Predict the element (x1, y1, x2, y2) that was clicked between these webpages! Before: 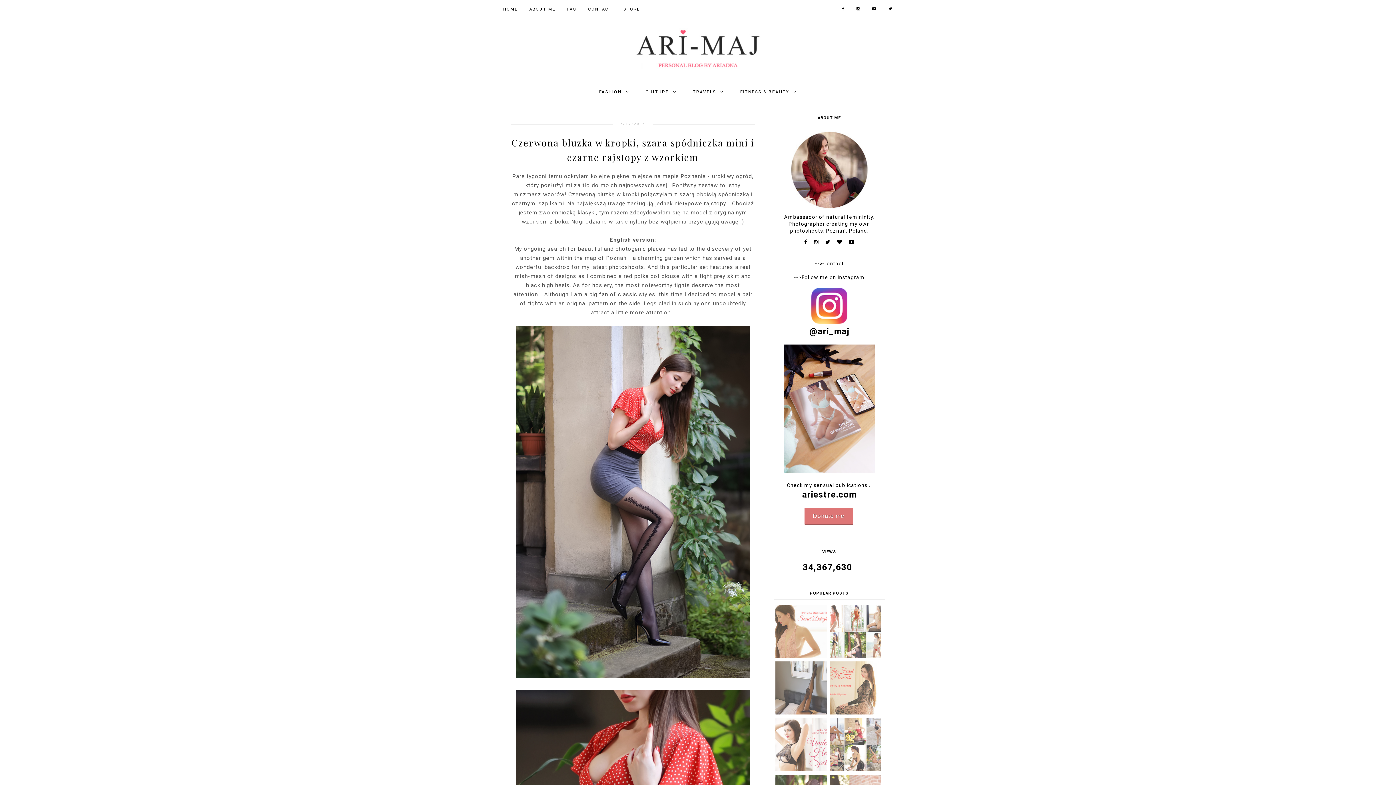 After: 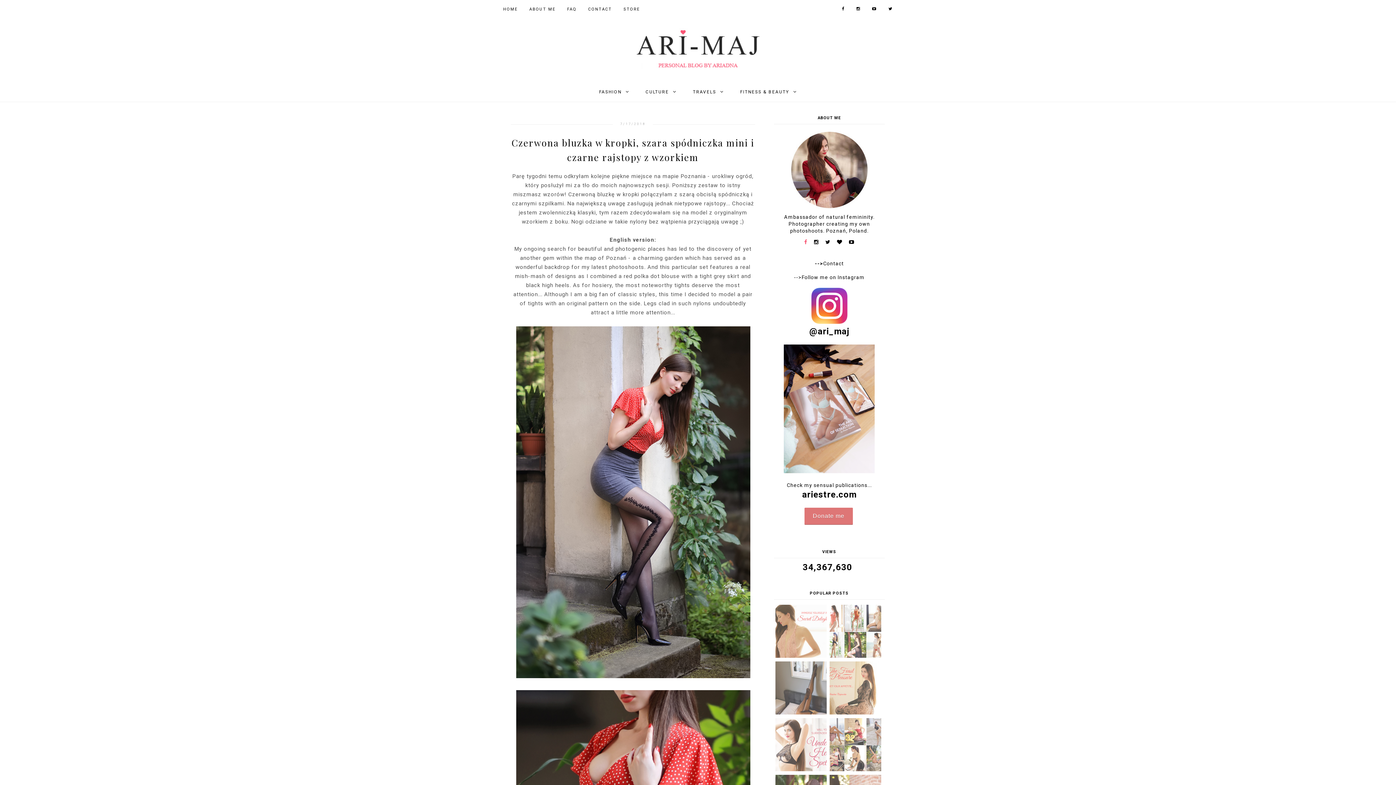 Action: bbox: (801, 239, 810, 245)